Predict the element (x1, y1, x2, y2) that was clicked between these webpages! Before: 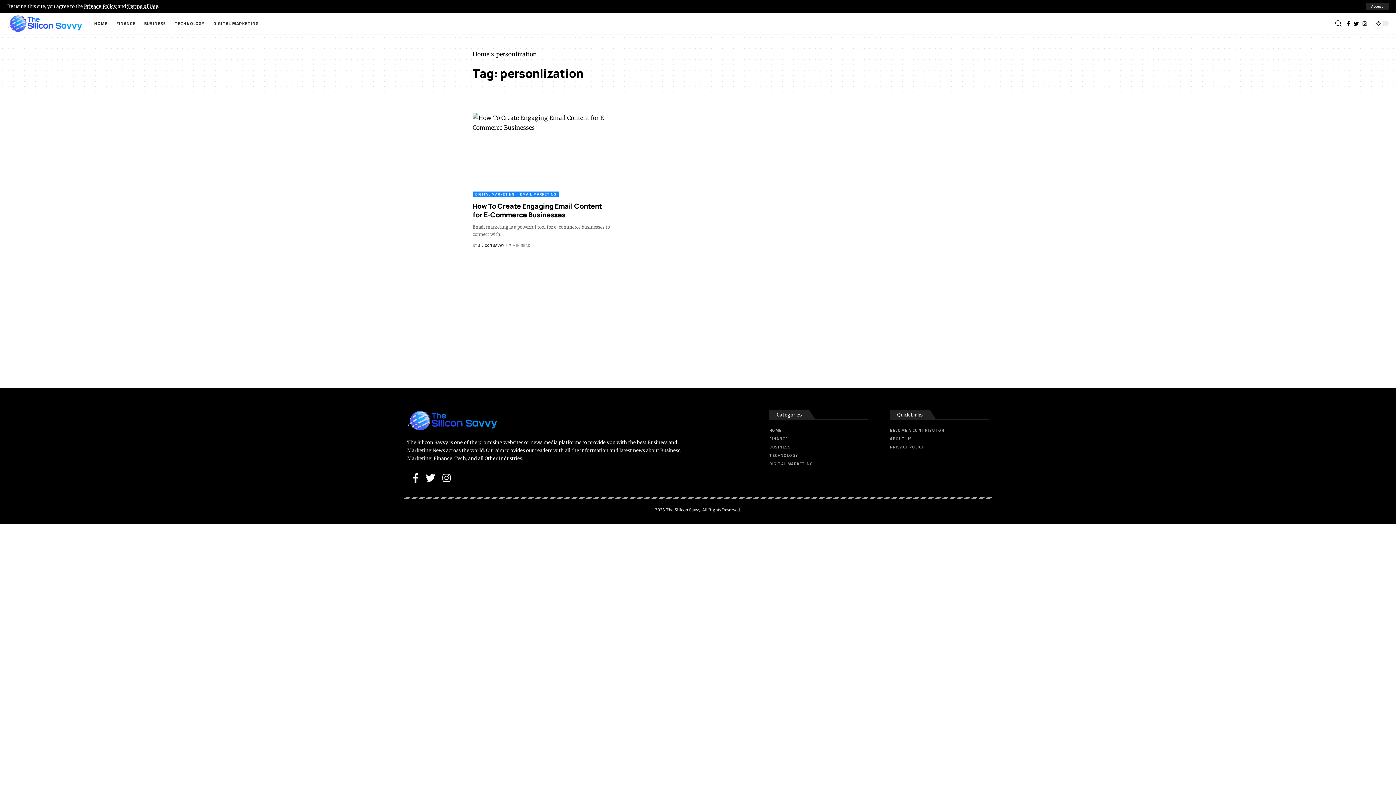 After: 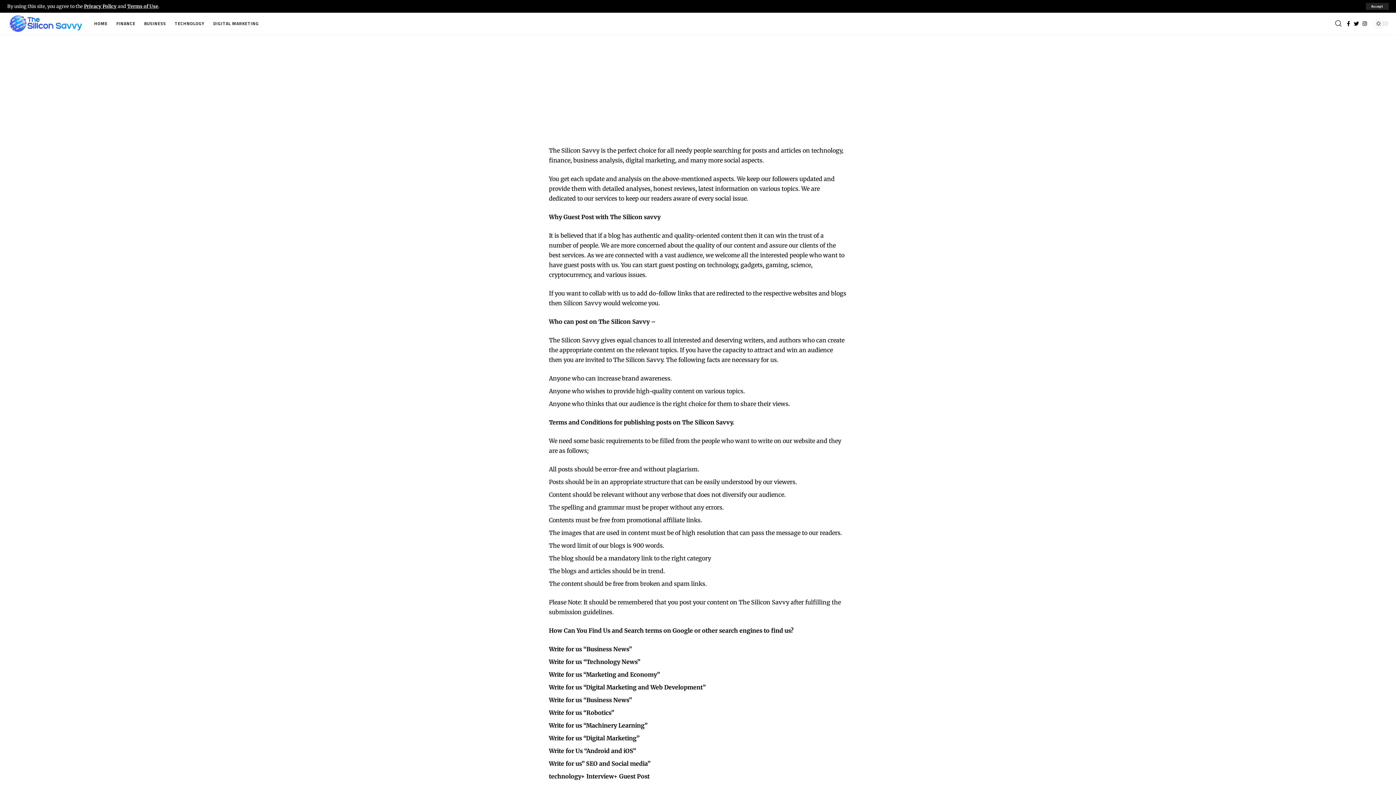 Action: label: BECOME A CONTRIBUTOR bbox: (890, 427, 989, 433)